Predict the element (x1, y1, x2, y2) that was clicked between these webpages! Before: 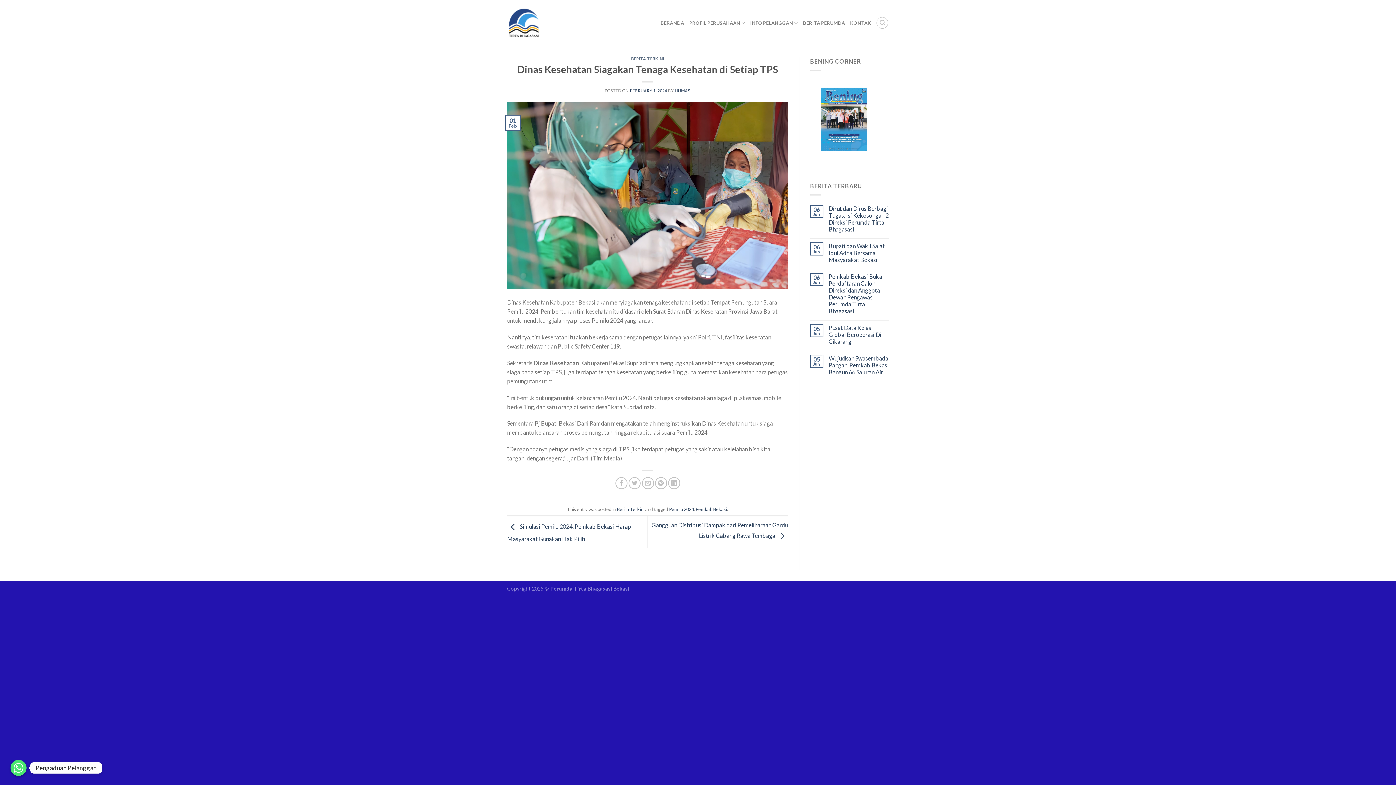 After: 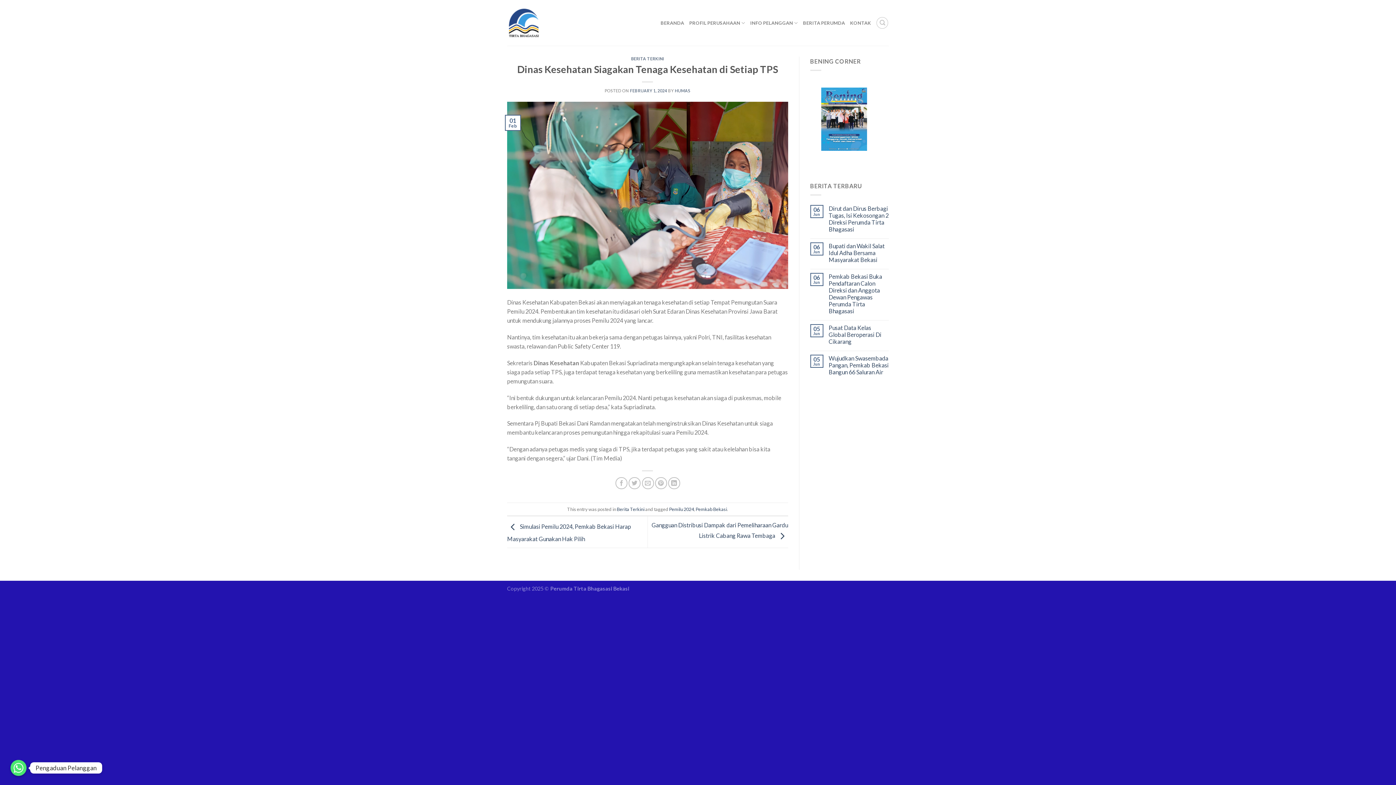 Action: bbox: (507, 191, 788, 197)